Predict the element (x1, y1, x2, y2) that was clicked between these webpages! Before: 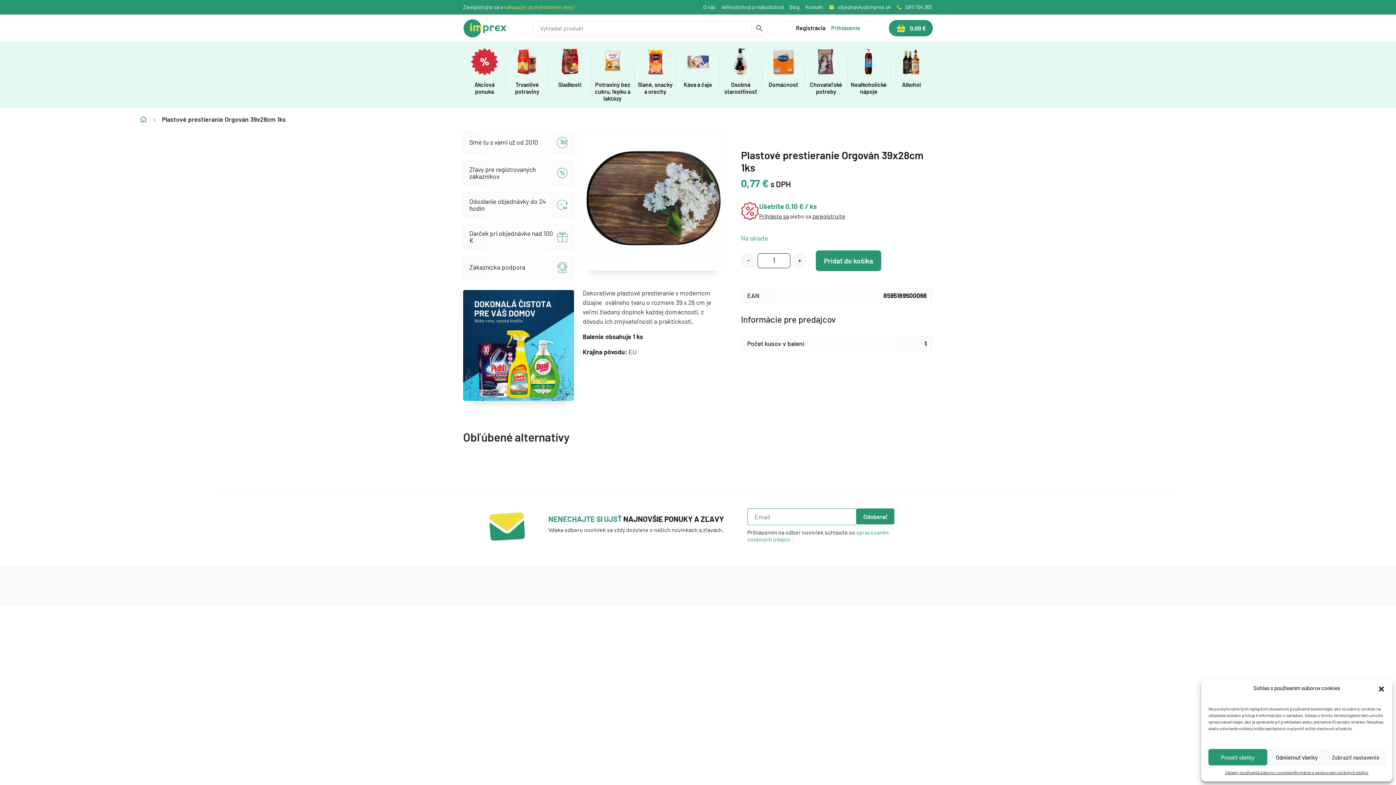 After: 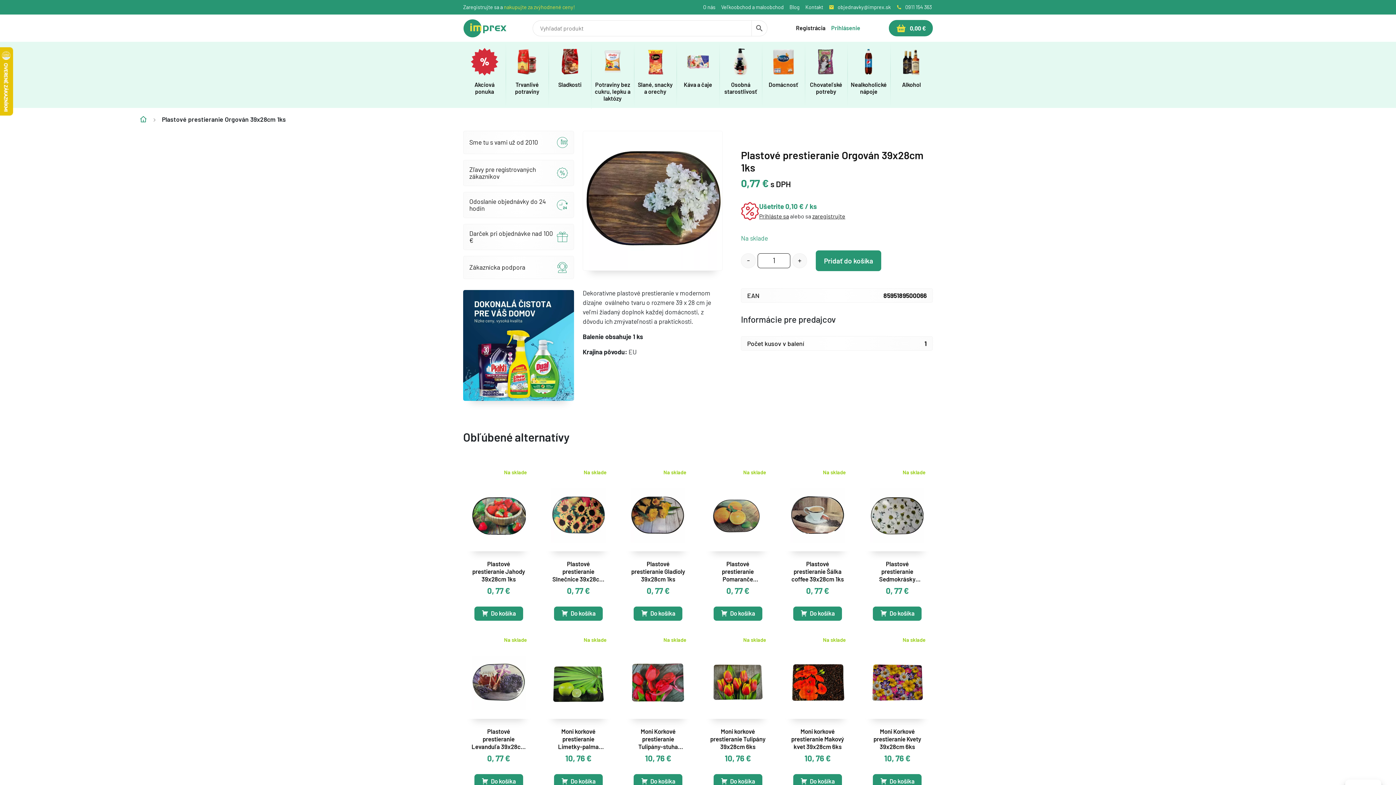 Action: bbox: (1208, 749, 1267, 765) label: Povoliť všetky